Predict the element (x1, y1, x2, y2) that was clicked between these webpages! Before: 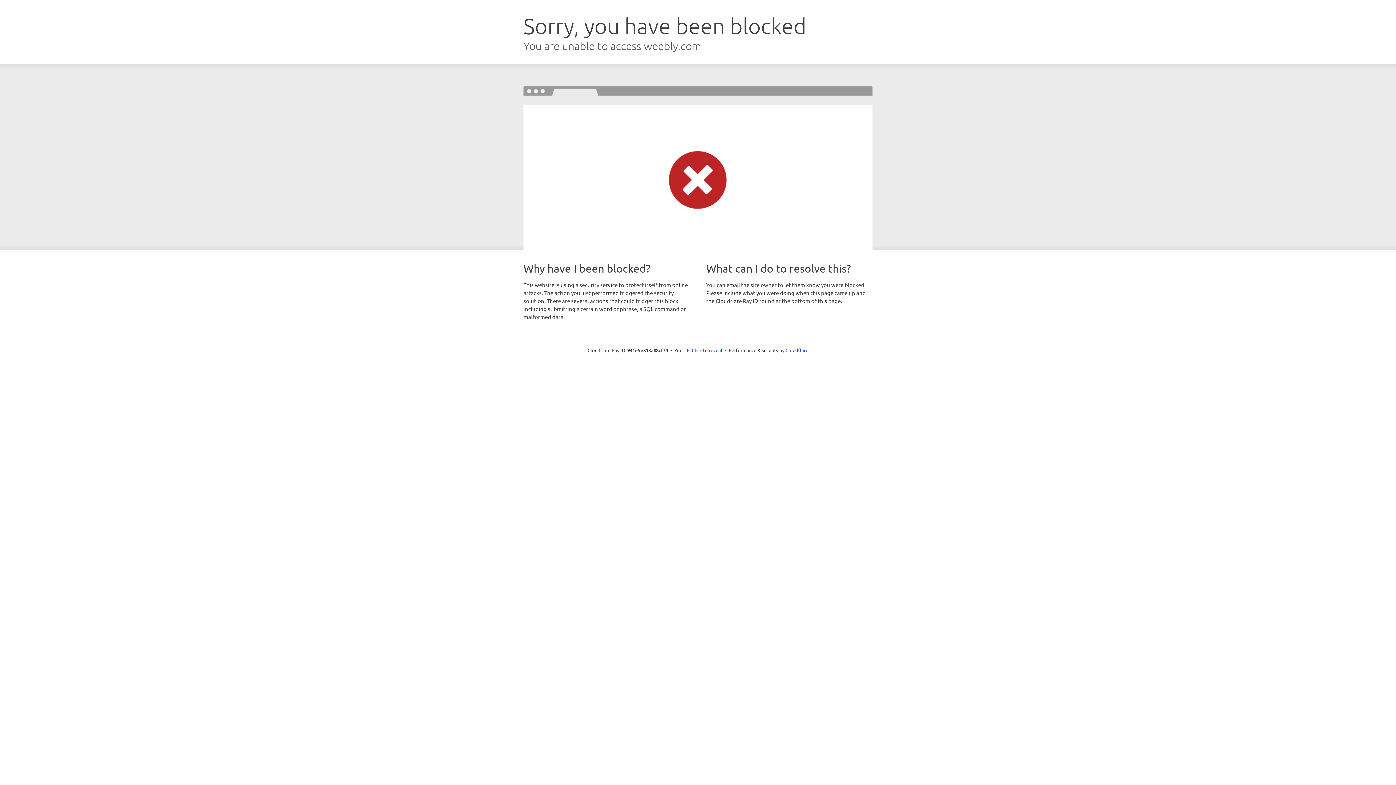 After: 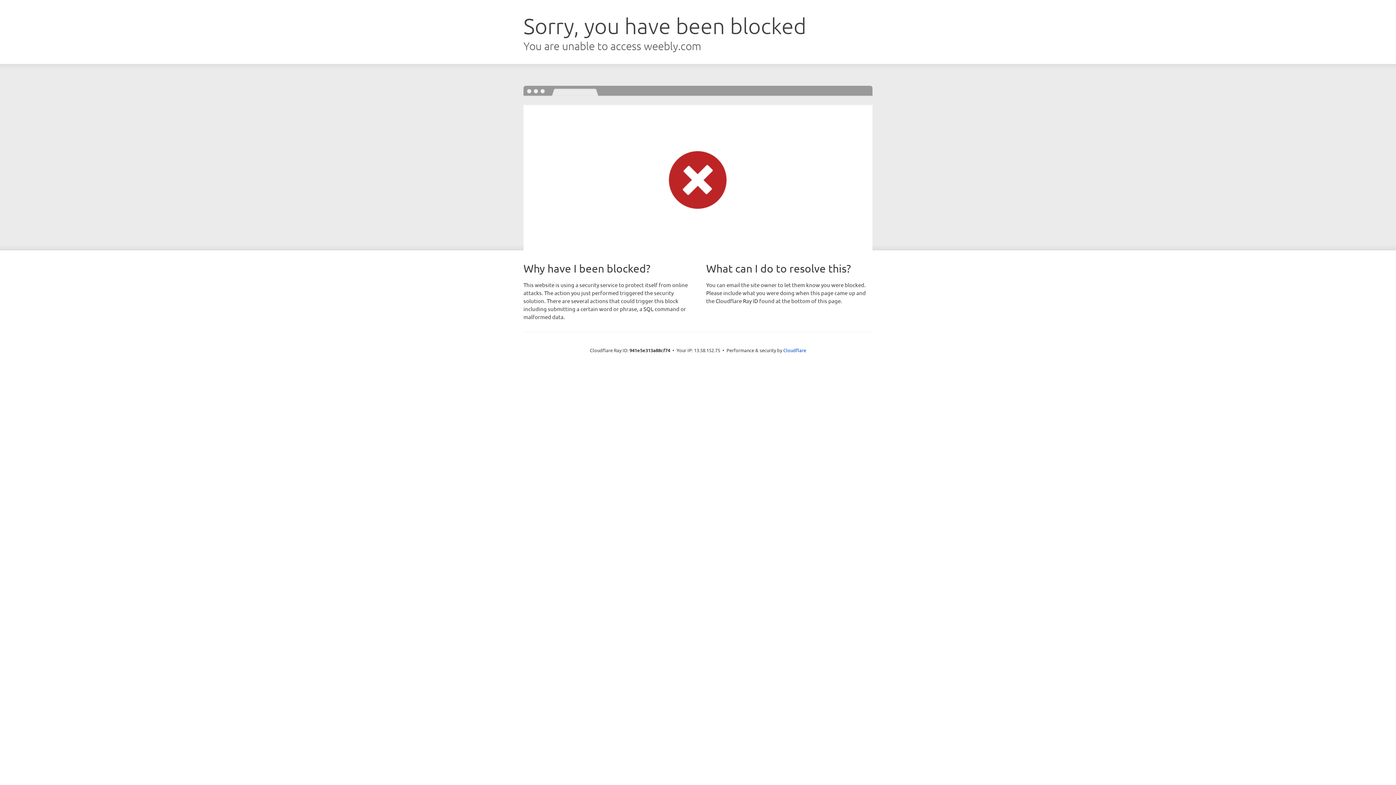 Action: label: Click to reveal bbox: (692, 346, 722, 353)